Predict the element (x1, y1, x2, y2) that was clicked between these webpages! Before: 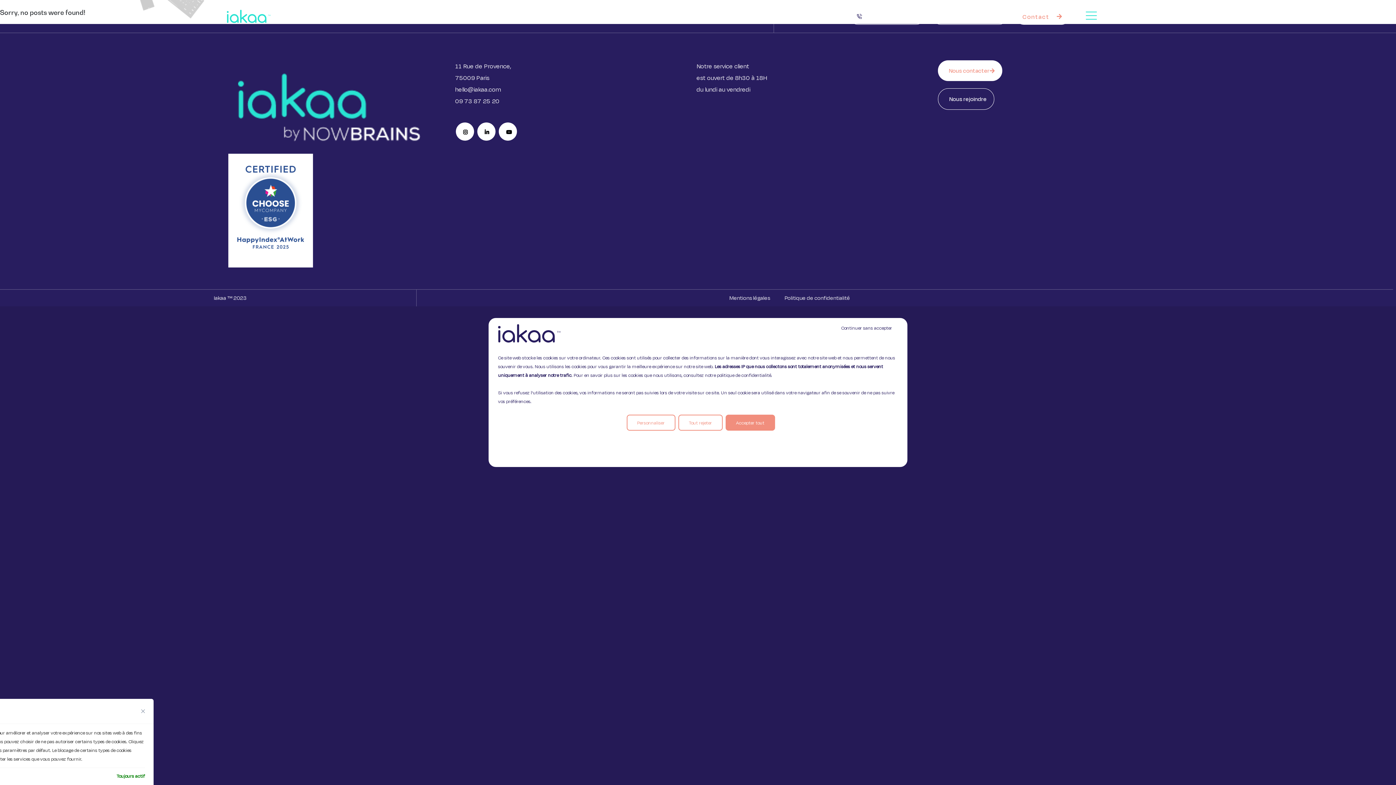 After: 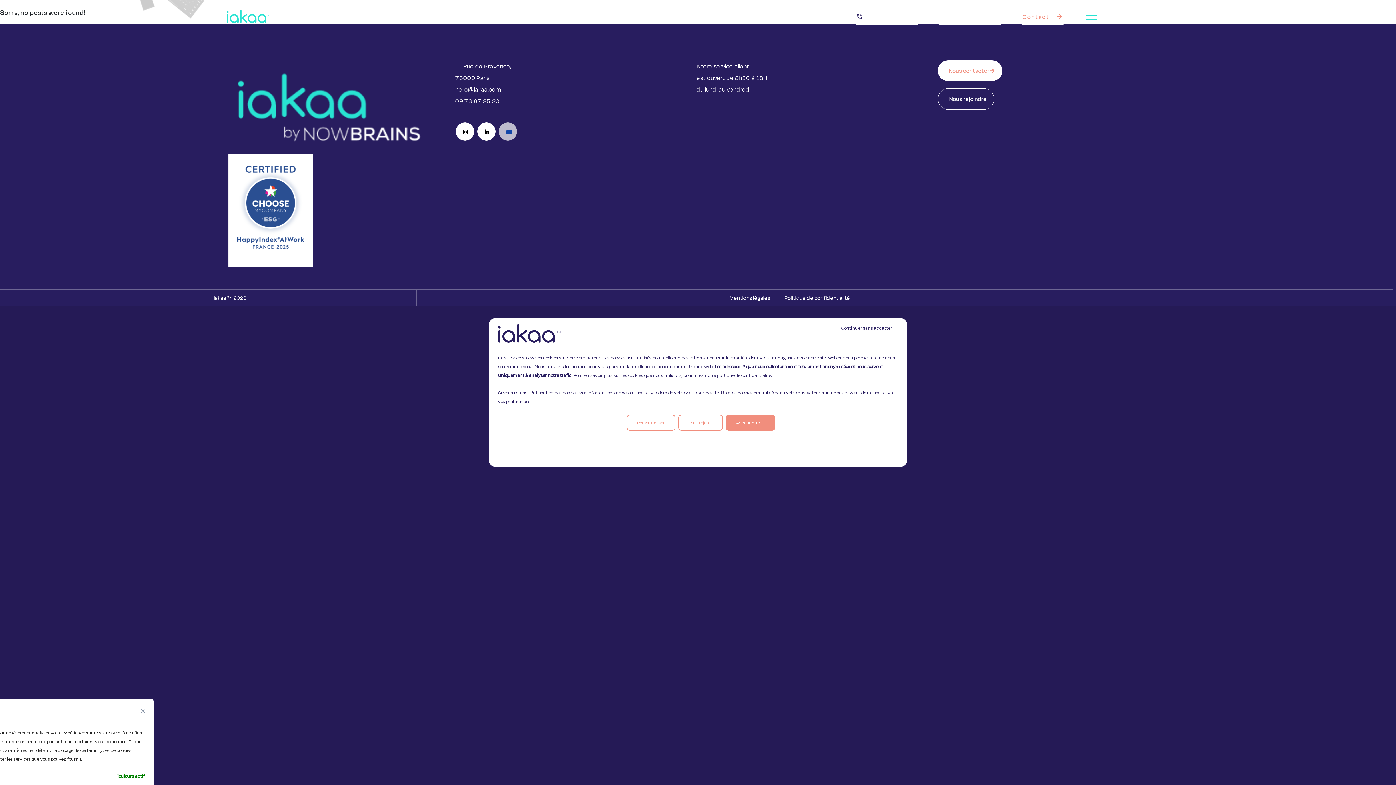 Action: bbox: (498, 122, 517, 140)